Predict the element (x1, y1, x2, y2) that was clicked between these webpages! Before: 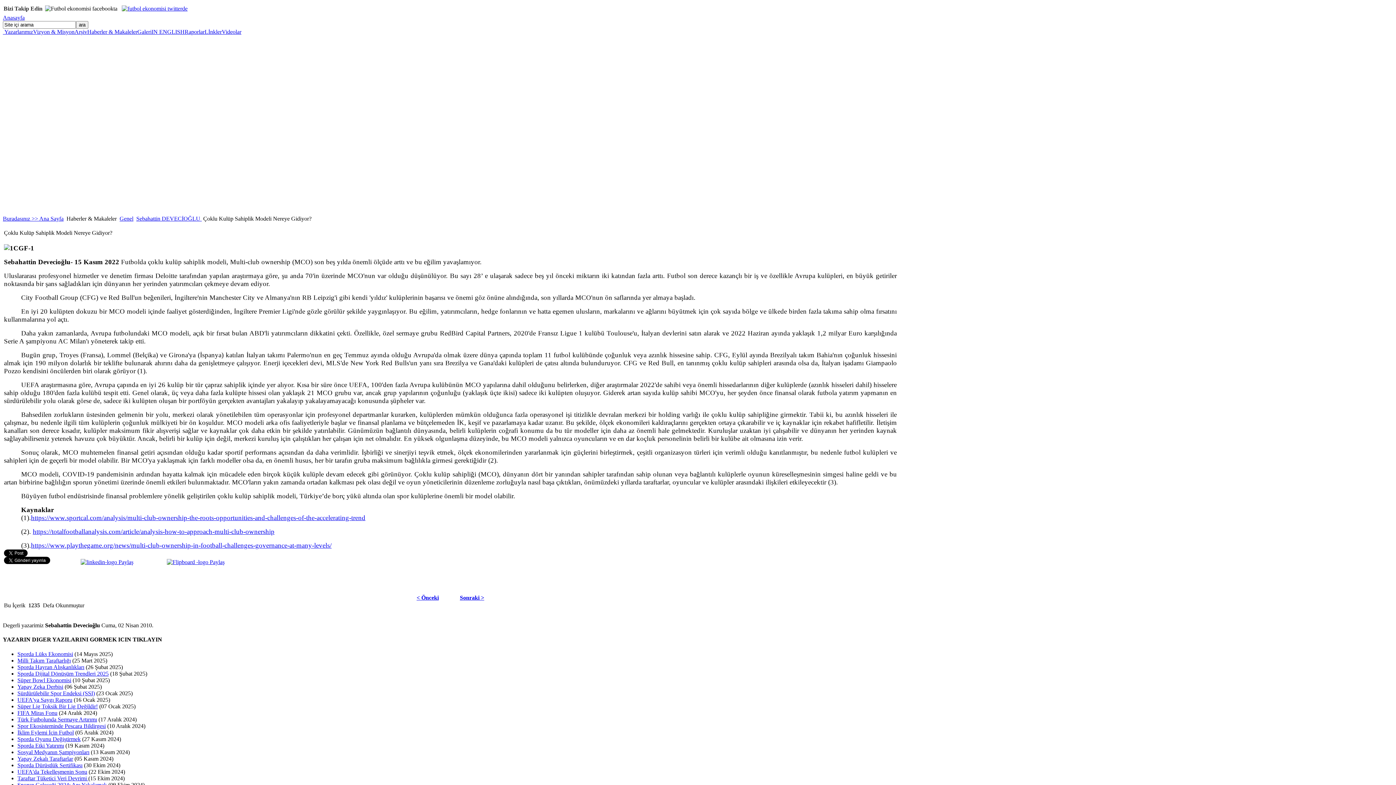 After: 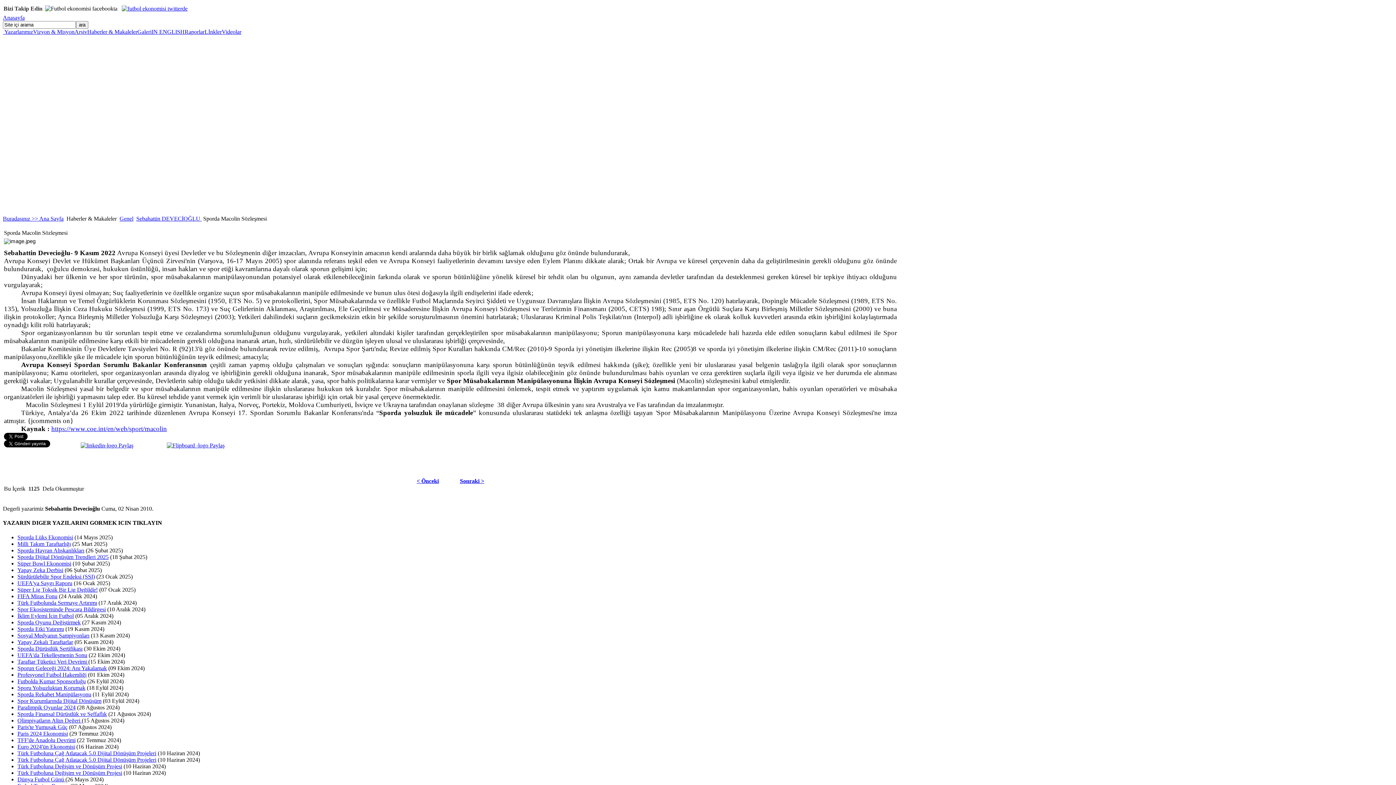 Action: label: Sonraki > bbox: (460, 594, 484, 601)